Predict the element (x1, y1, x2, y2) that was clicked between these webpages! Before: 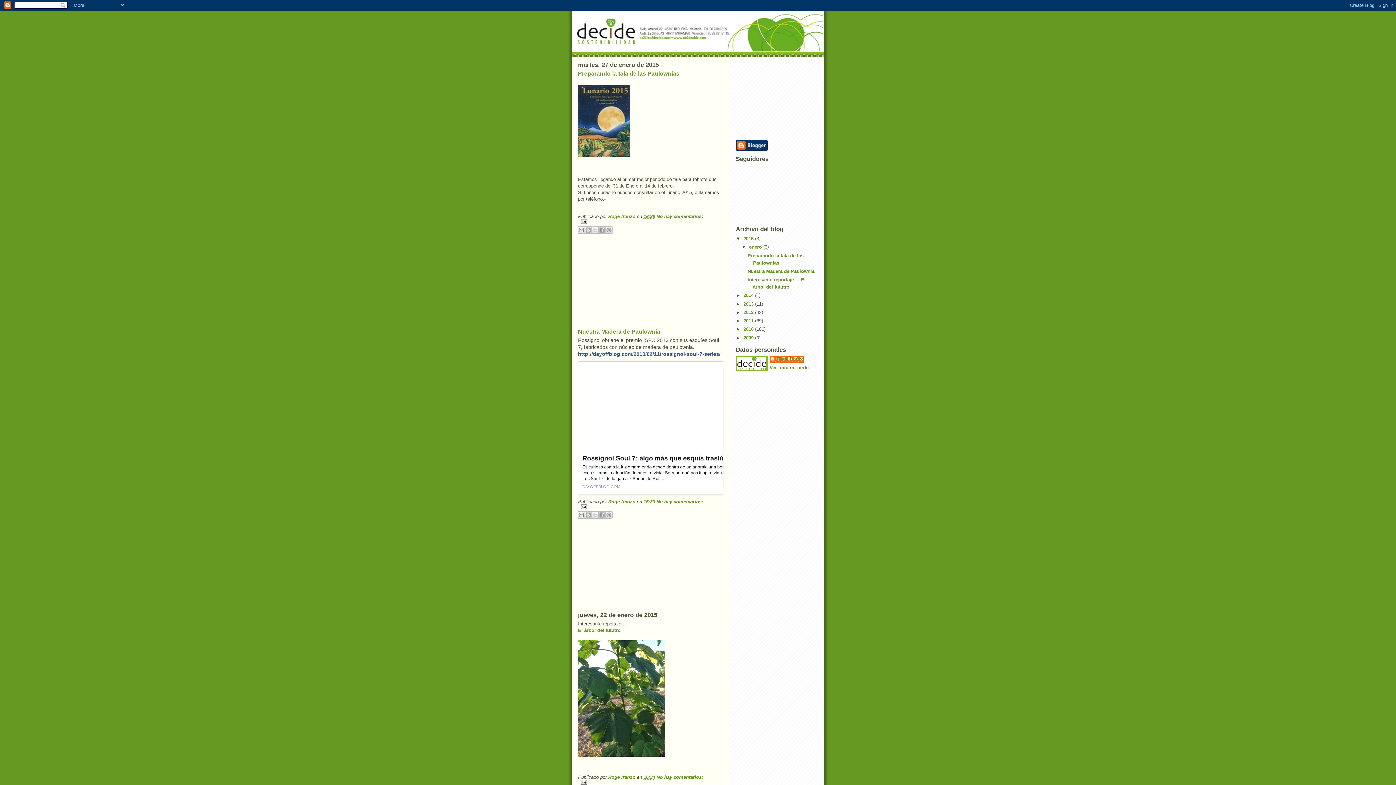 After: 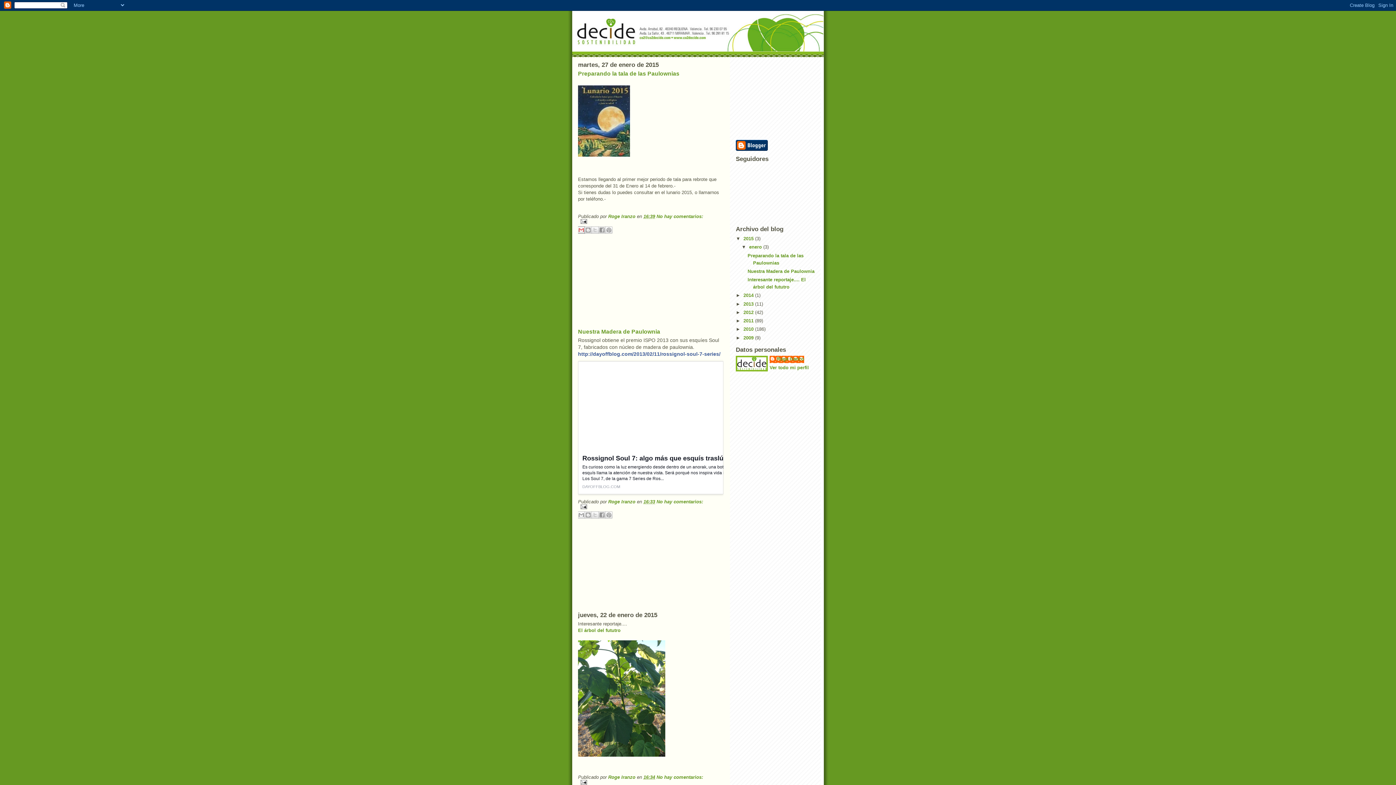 Action: label: Enviar por correo electrónico bbox: (577, 226, 585, 233)